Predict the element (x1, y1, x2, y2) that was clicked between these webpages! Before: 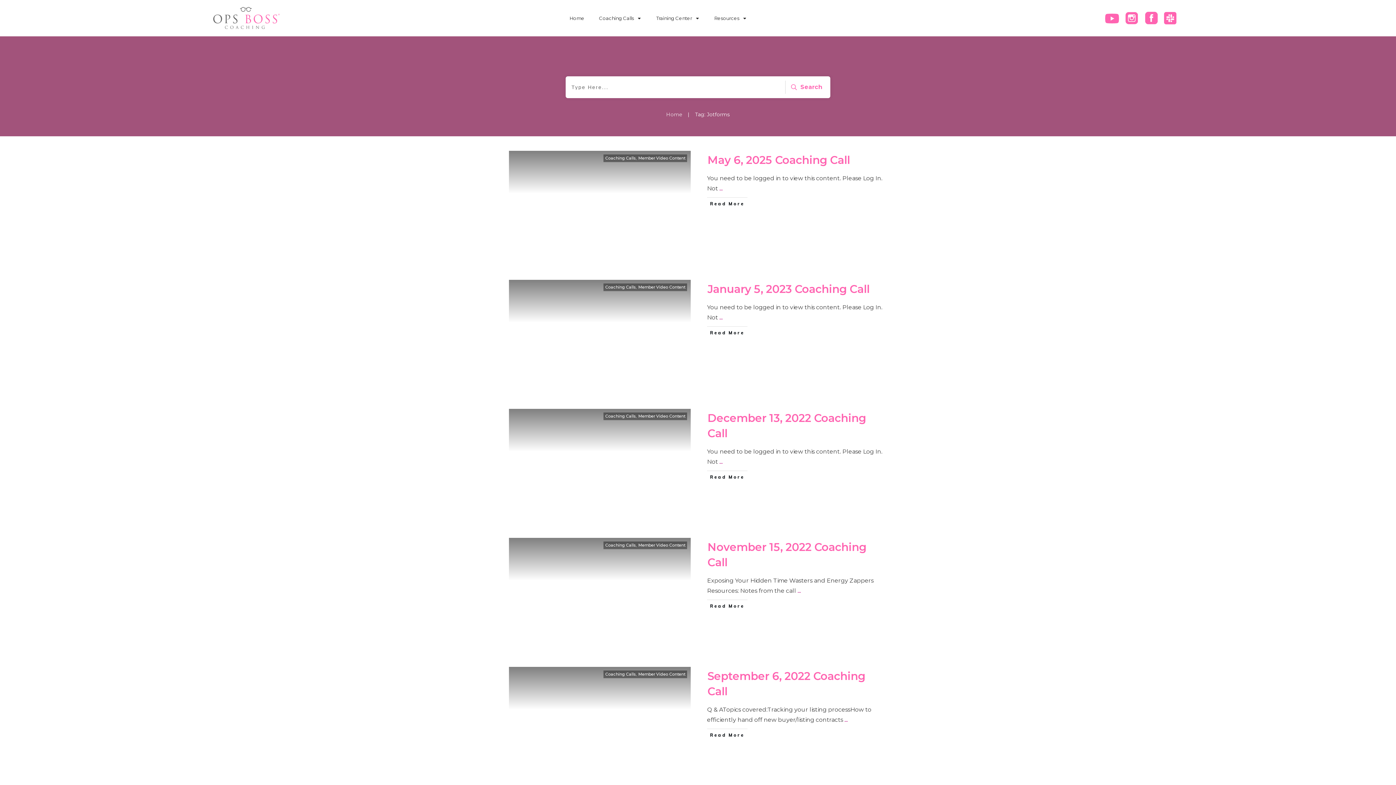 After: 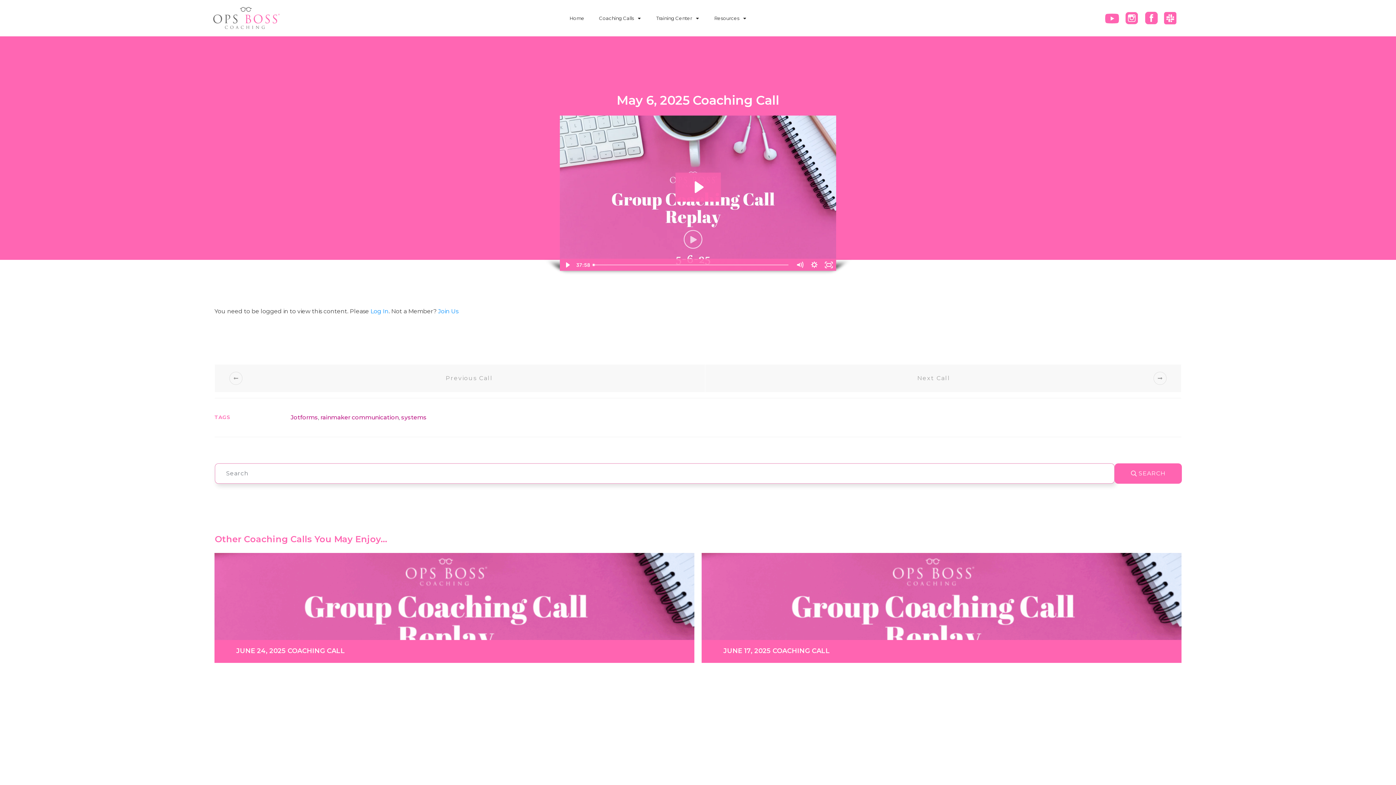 Action: bbox: (509, 150, 690, 258)